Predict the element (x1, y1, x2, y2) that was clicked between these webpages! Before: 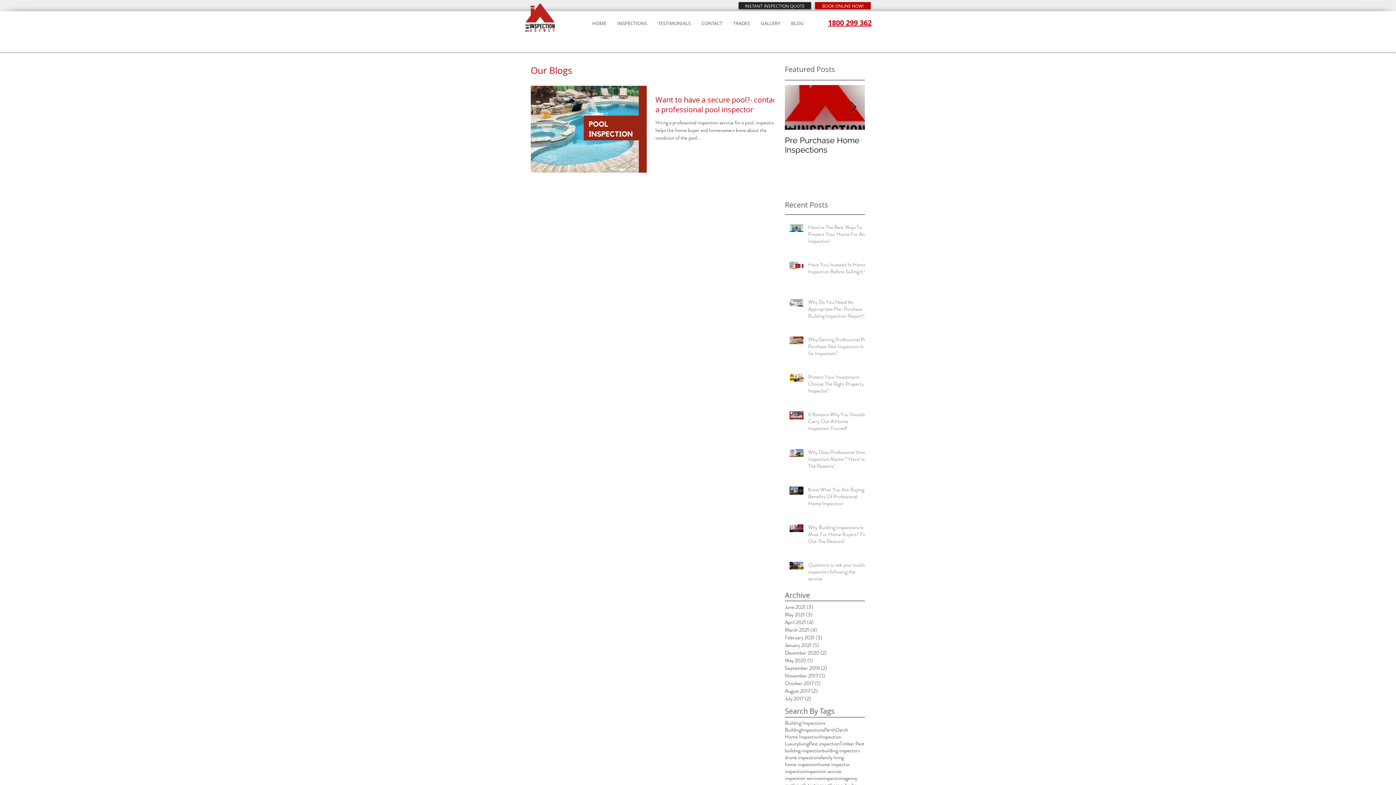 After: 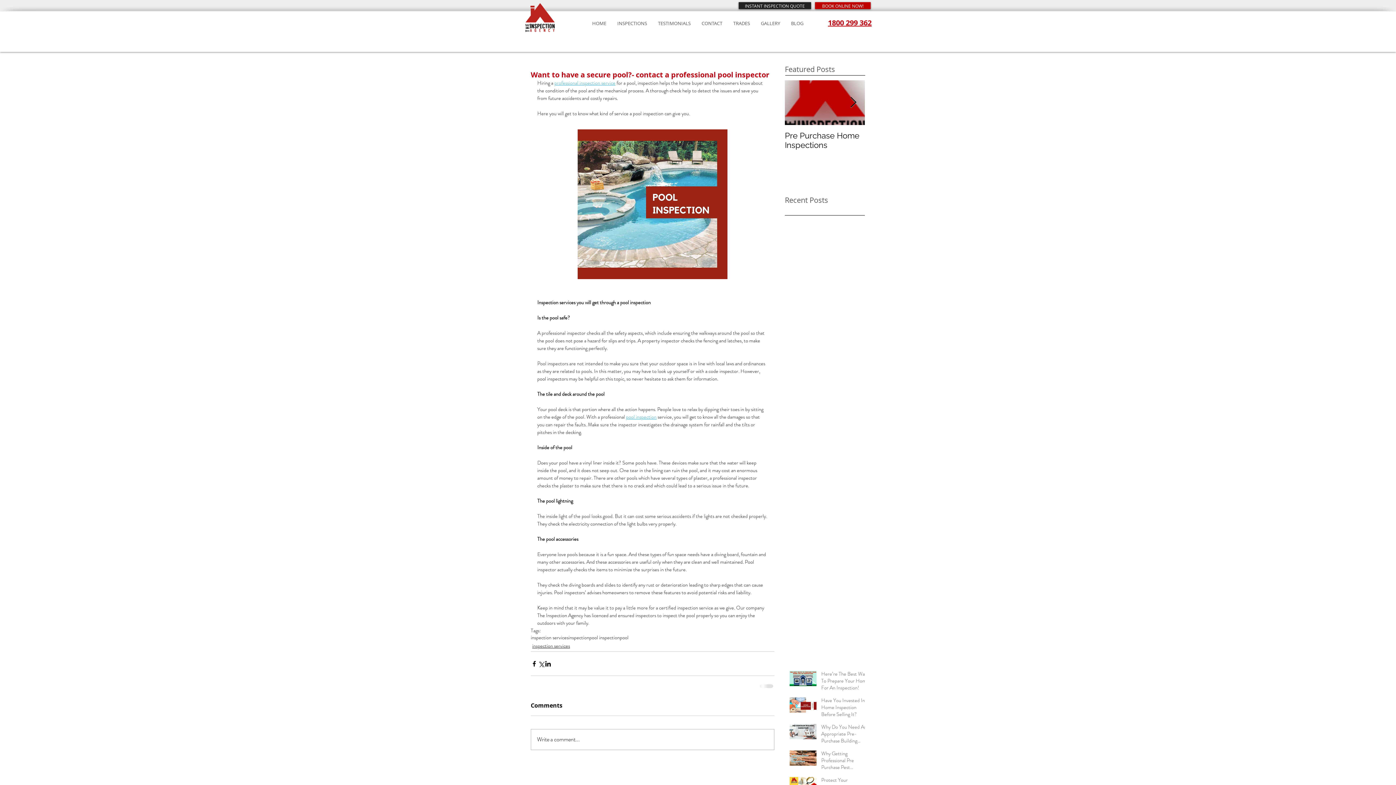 Action: label: Want to have a secure pool?- contact a professional pool inspector bbox: (655, 94, 783, 118)